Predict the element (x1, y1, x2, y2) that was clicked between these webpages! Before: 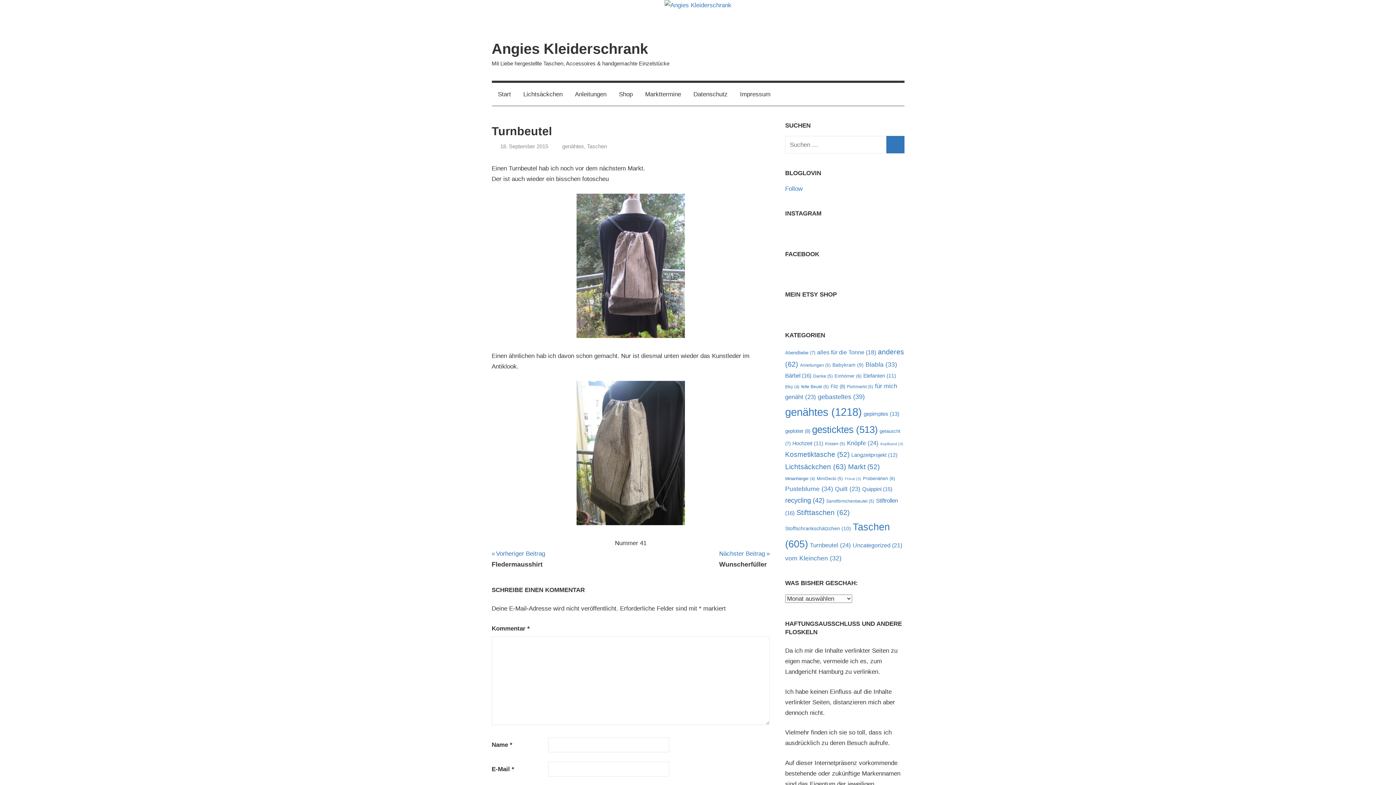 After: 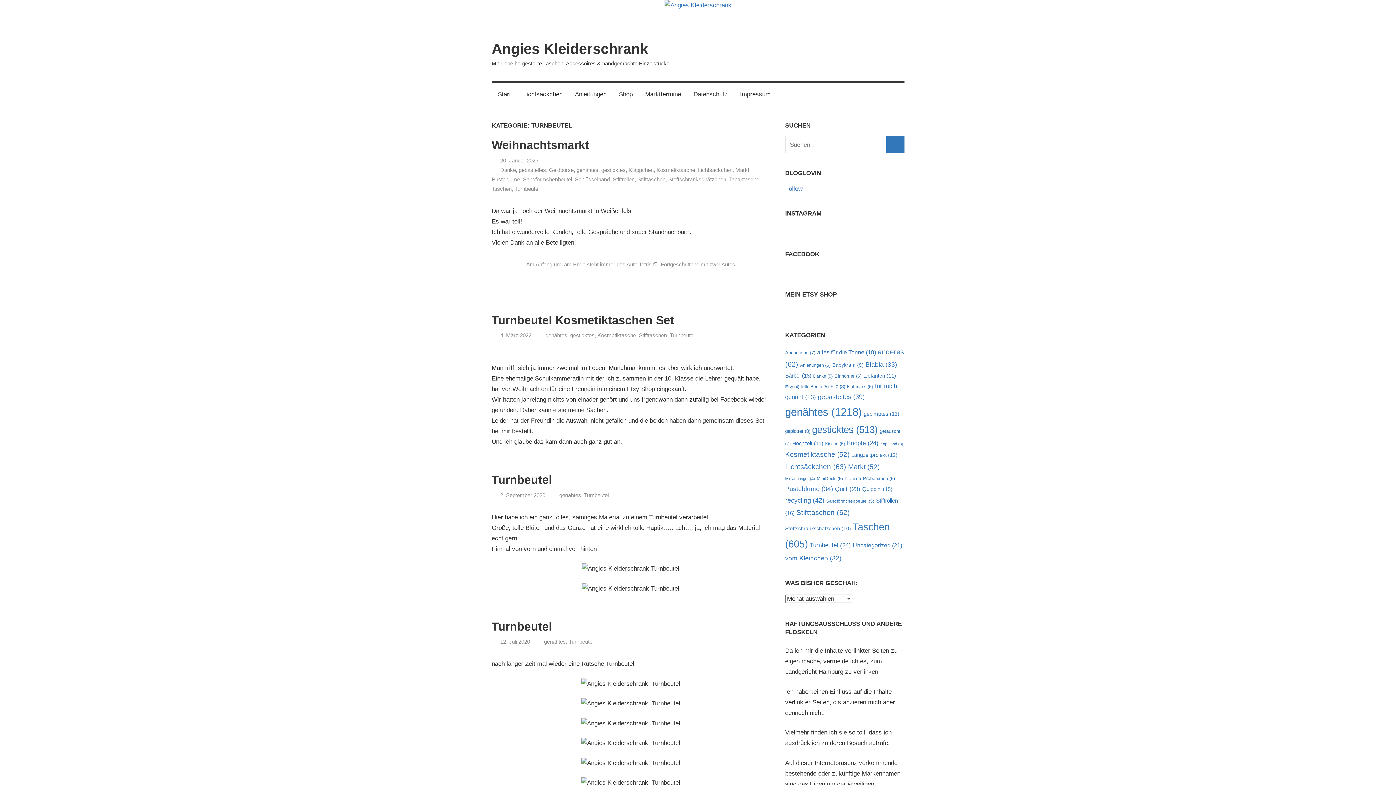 Action: bbox: (810, 542, 851, 548) label: Turnbeutel (24 Einträge)